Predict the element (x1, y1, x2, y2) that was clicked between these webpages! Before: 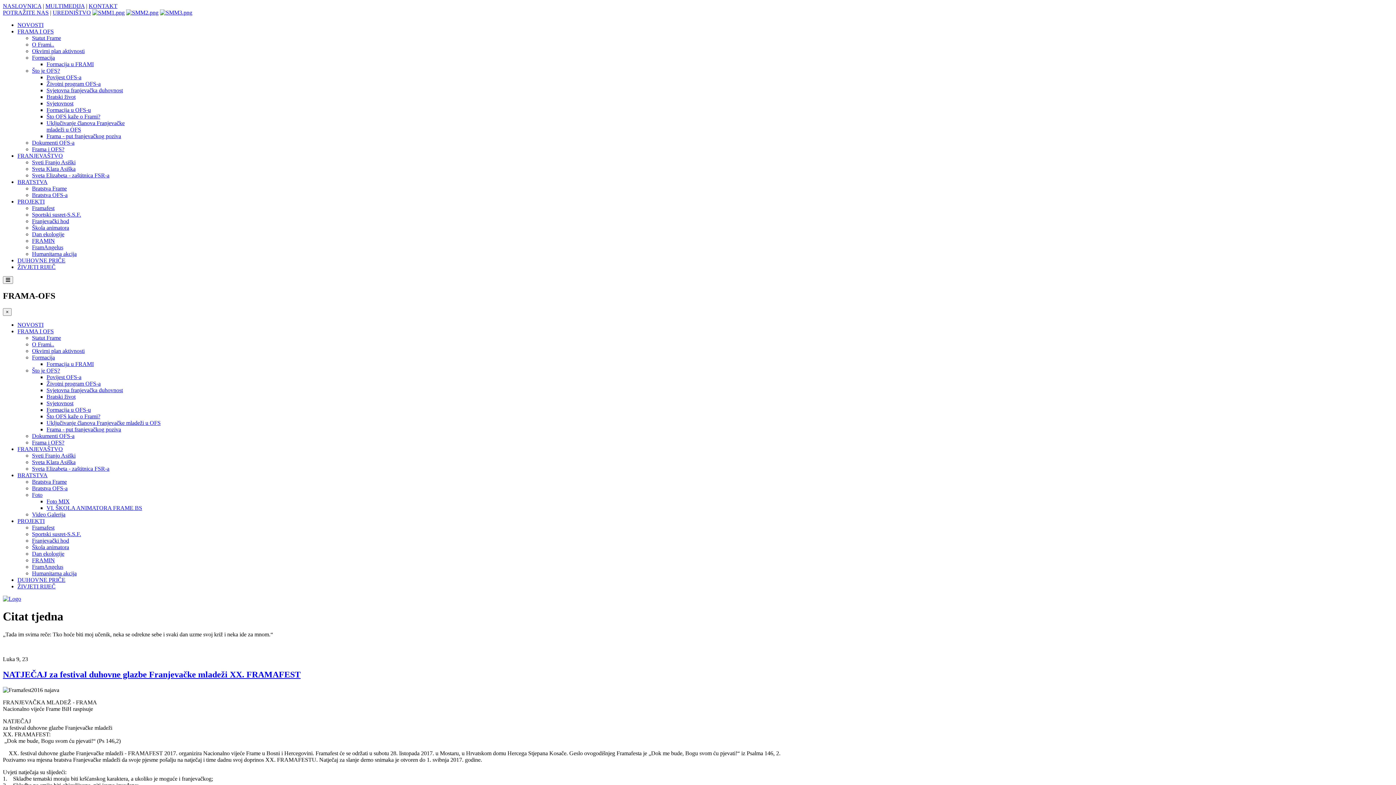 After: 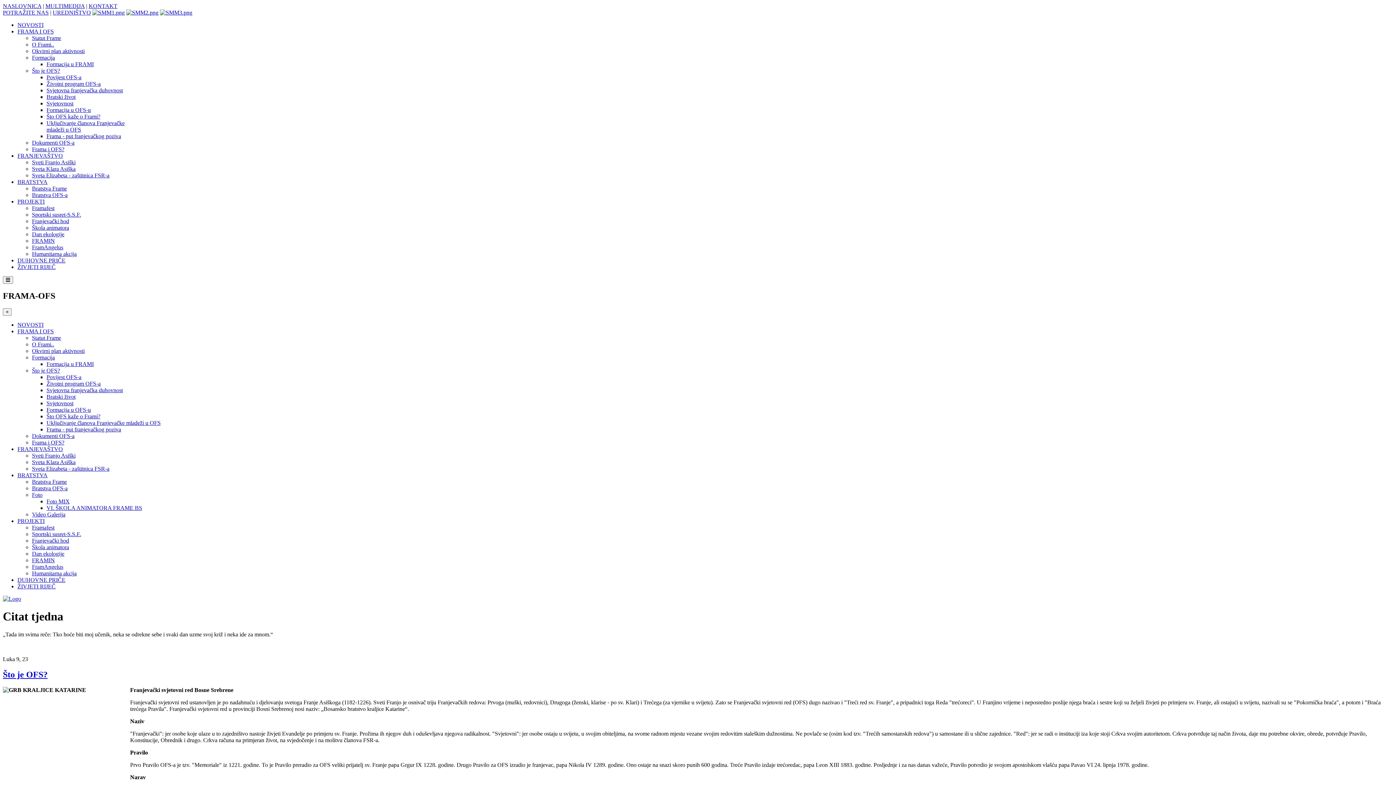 Action: label: Što je OFS? bbox: (32, 367, 60, 373)